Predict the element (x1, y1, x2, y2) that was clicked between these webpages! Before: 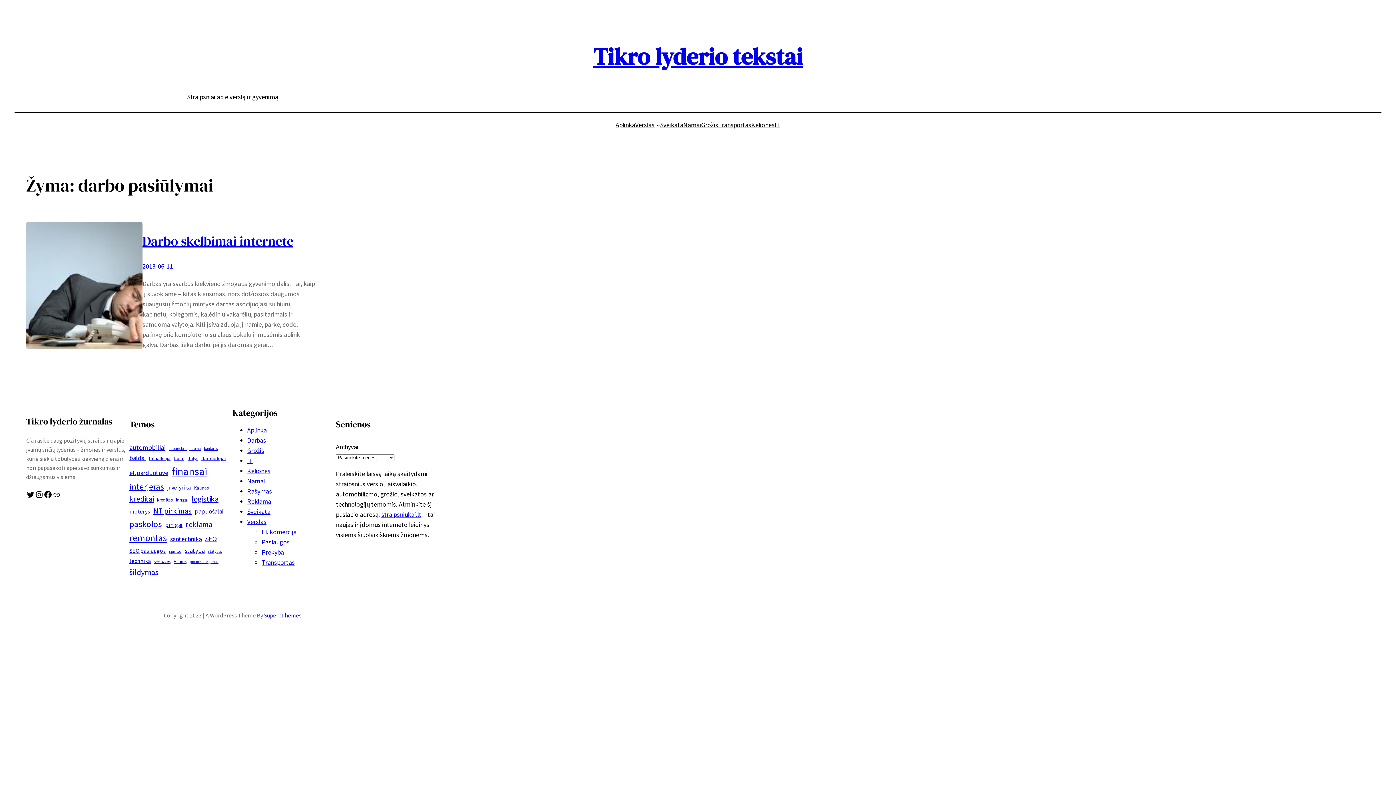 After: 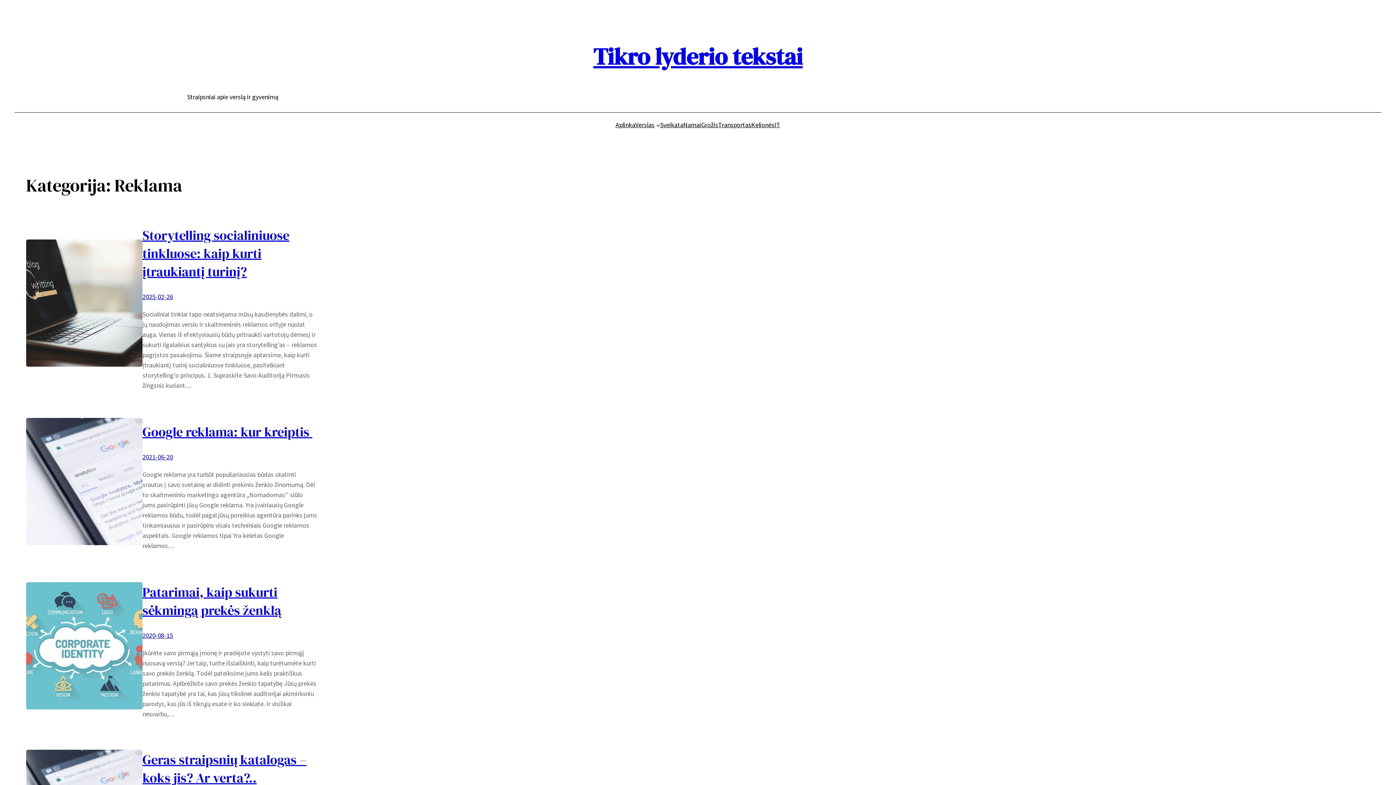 Action: label: Reklama bbox: (247, 497, 271, 505)